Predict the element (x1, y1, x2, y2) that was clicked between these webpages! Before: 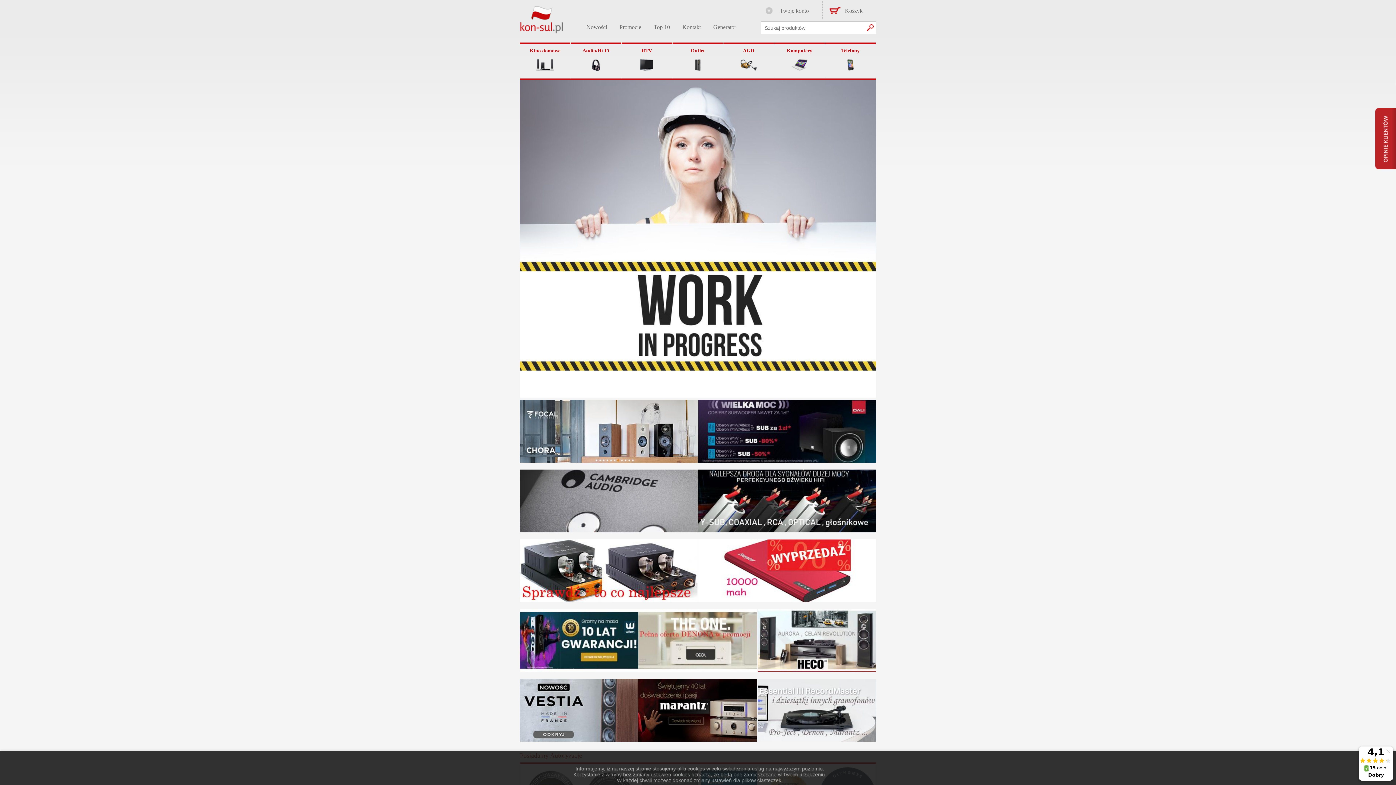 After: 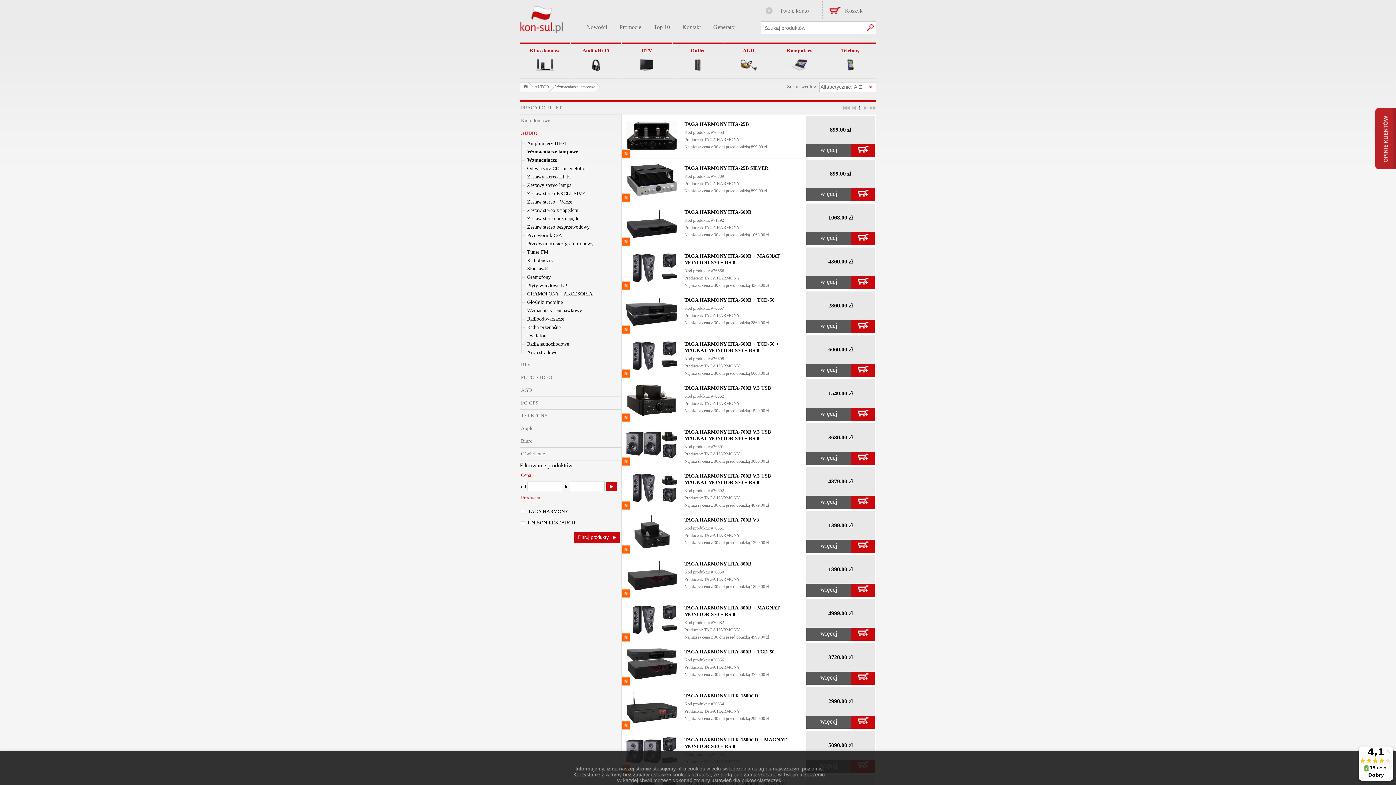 Action: bbox: (520, 597, 697, 603)